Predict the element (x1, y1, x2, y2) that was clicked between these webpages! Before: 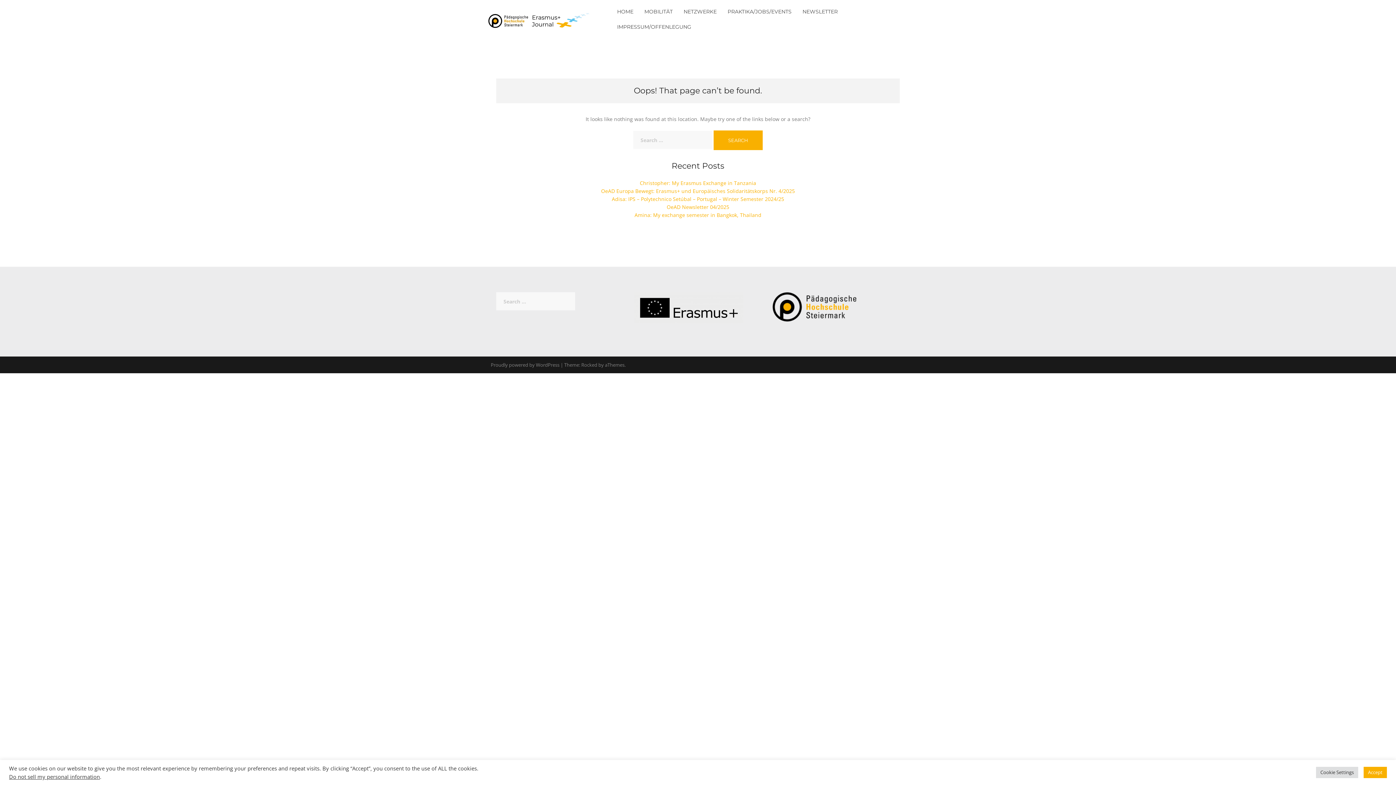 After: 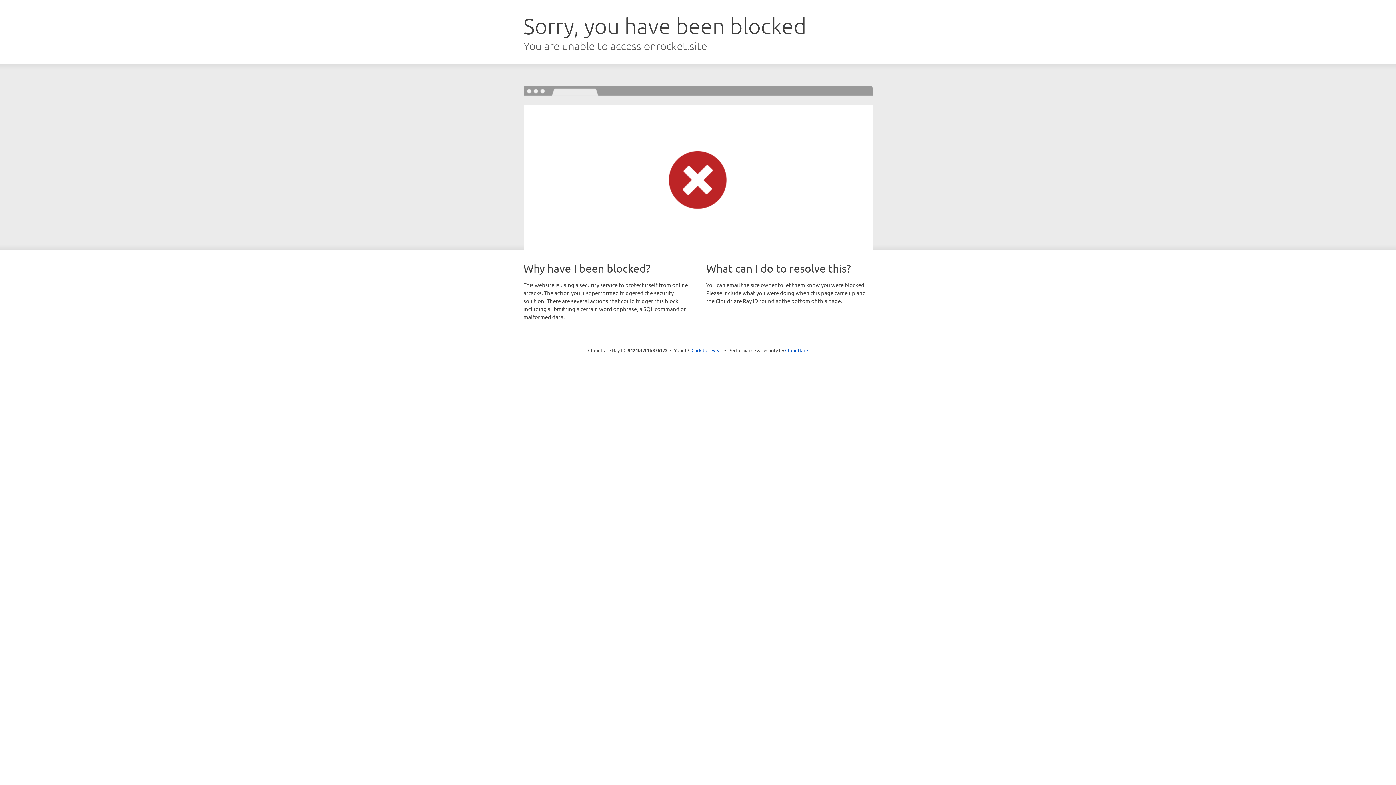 Action: bbox: (581, 361, 597, 368) label: Rocked